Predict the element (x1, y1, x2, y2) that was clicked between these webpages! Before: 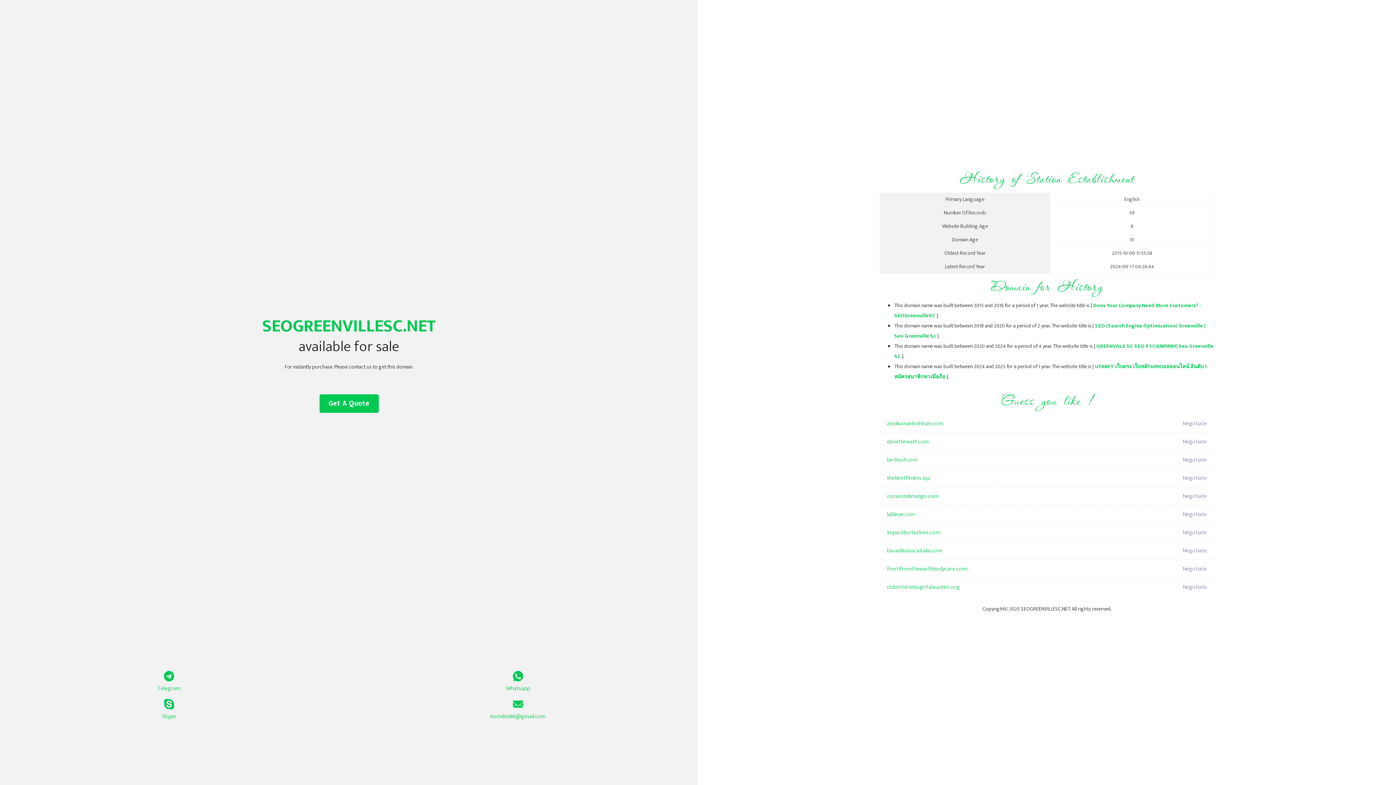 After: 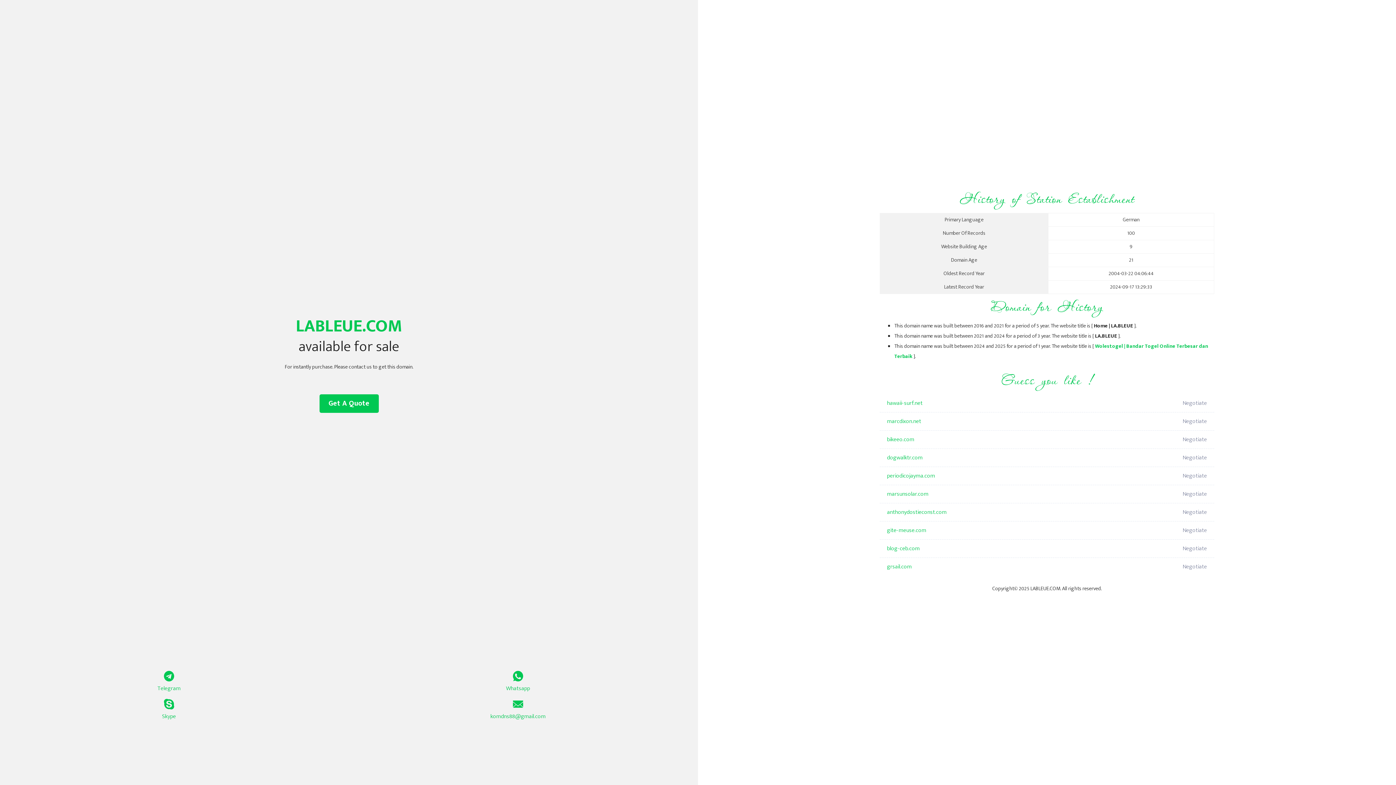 Action: label: lableue.com bbox: (887, 505, 1098, 524)